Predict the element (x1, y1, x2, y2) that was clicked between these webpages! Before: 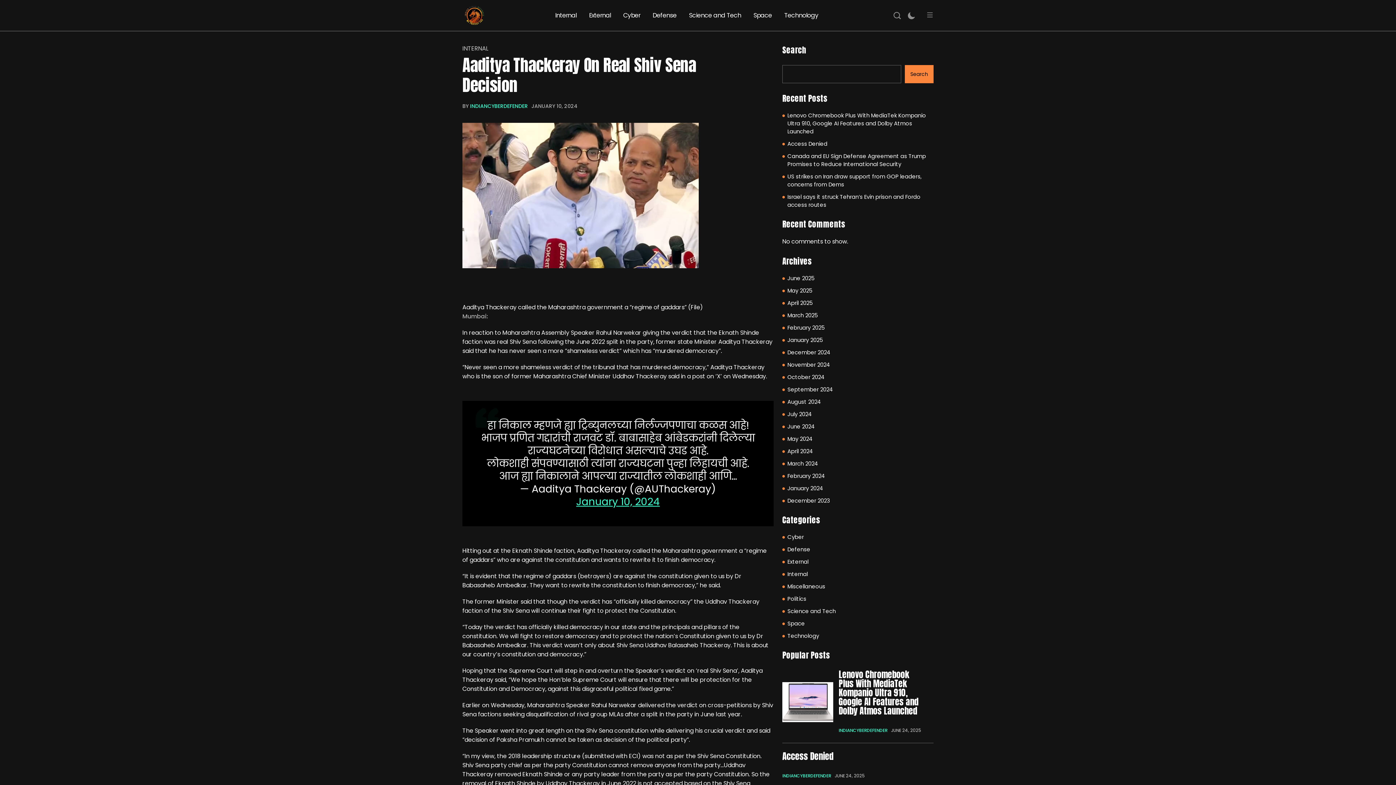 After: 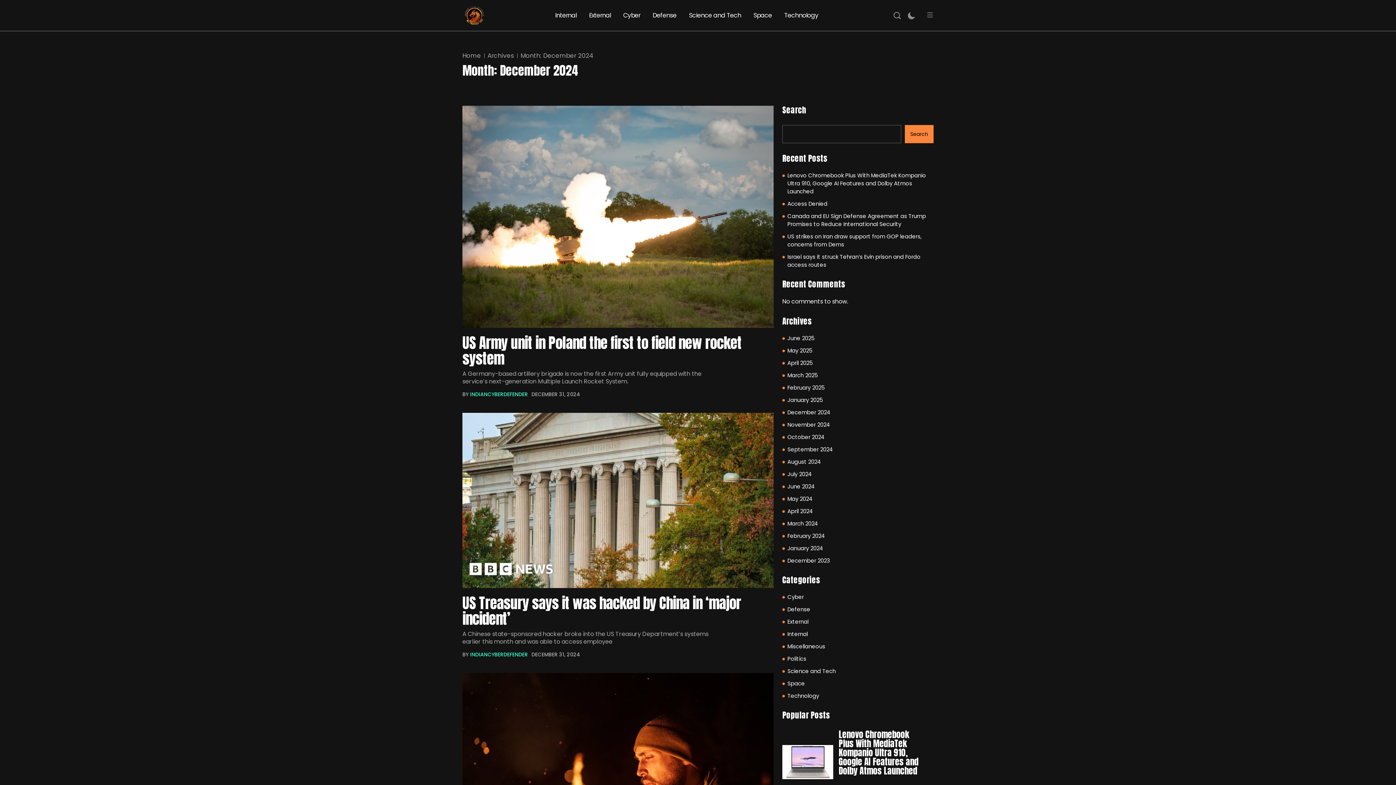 Action: bbox: (787, 348, 830, 356) label: December 2024